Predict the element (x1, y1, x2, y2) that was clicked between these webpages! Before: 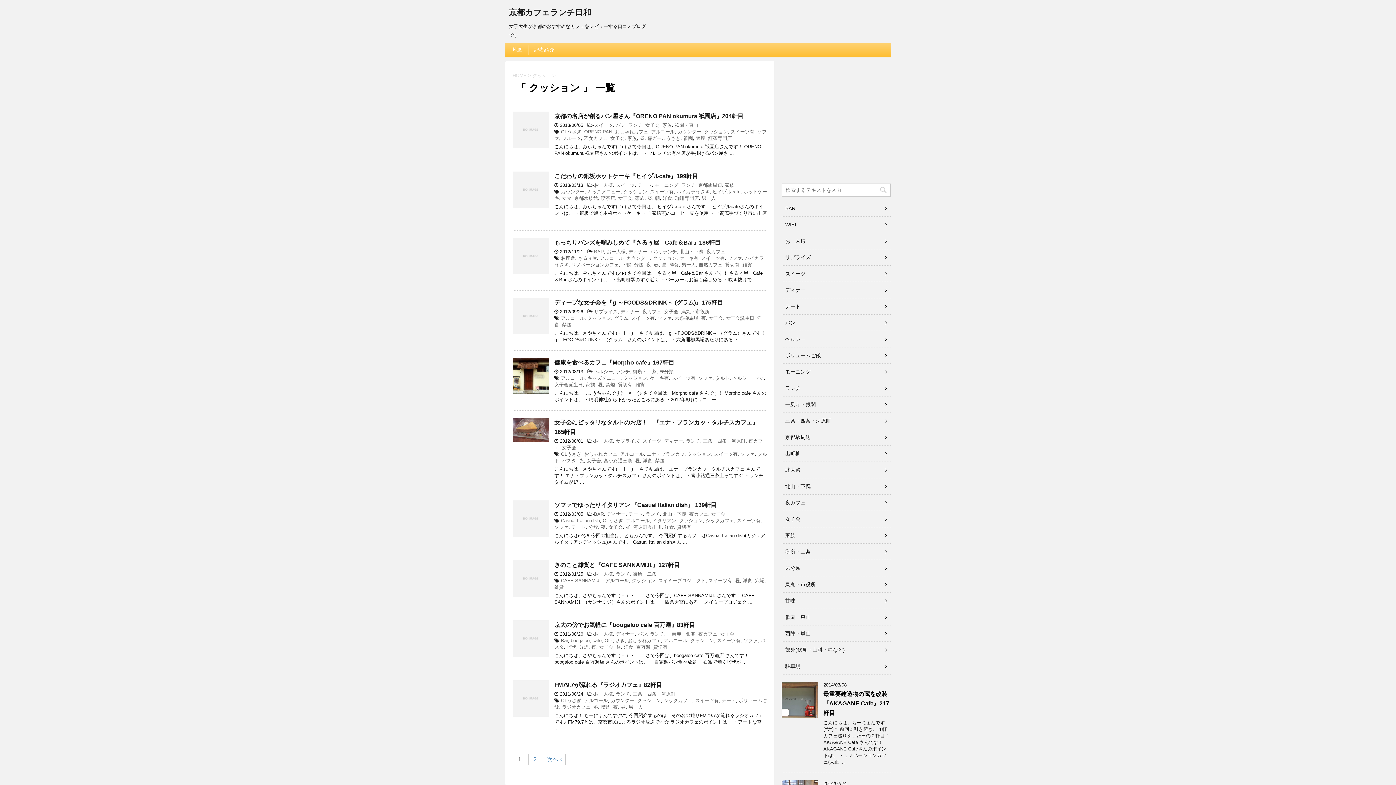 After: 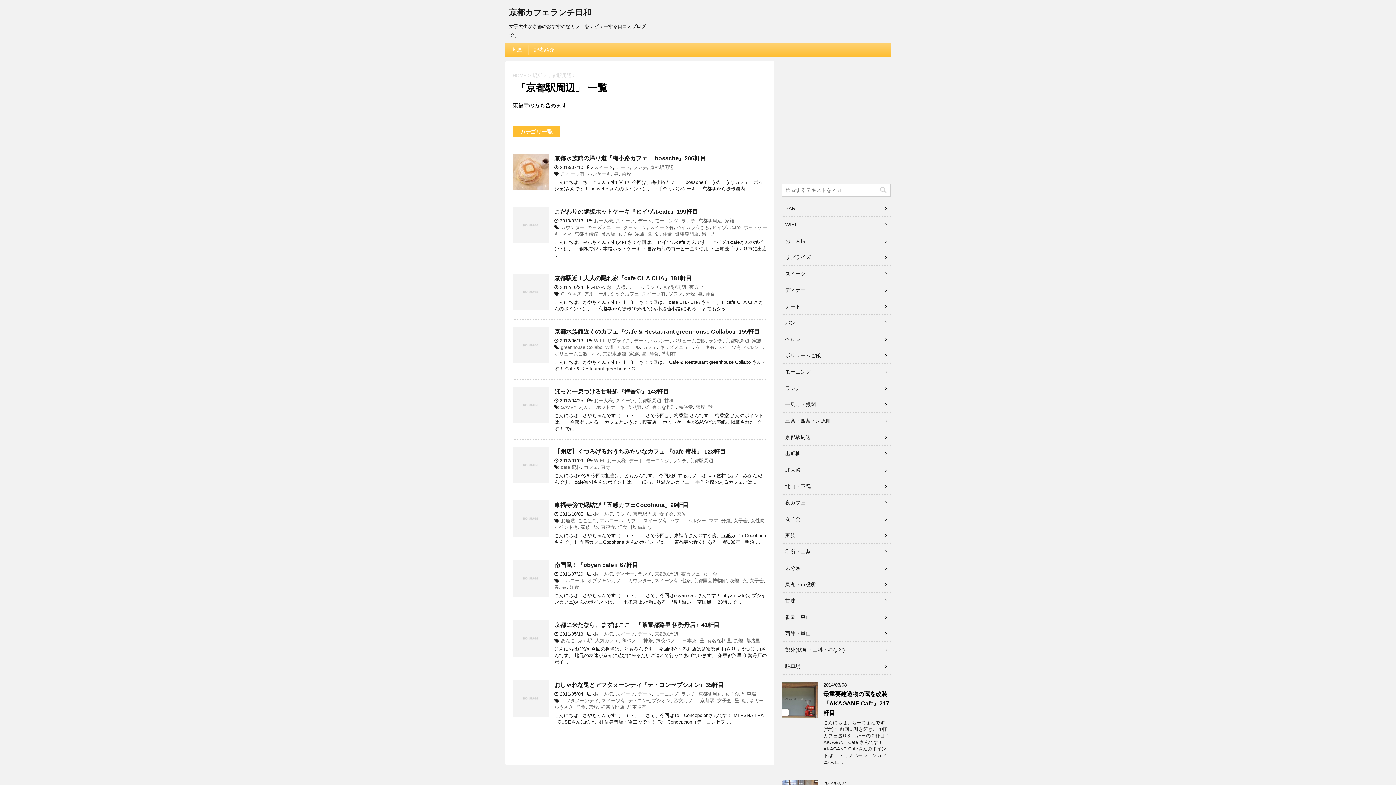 Action: label: 京都駅周辺 bbox: (785, 434, 810, 440)